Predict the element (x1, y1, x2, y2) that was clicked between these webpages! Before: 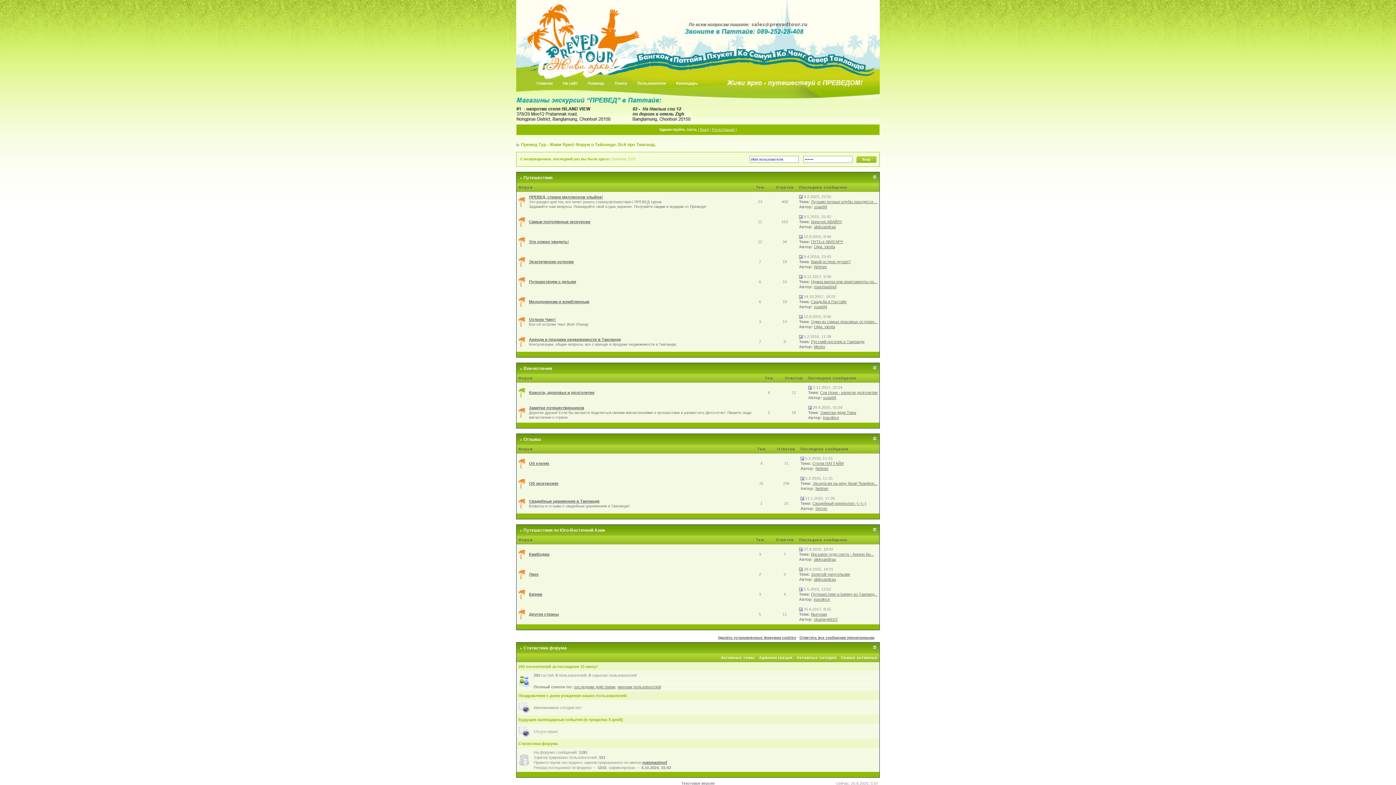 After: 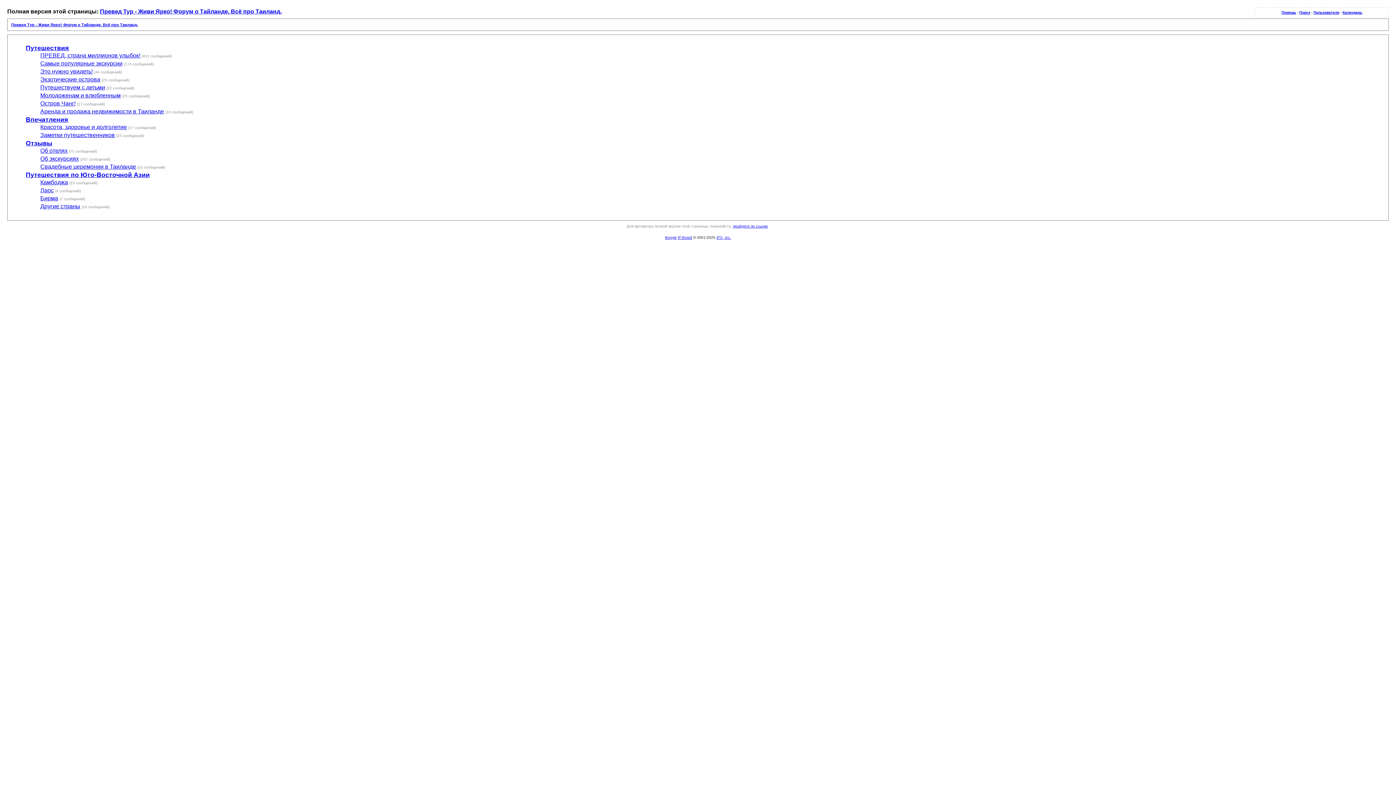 Action: bbox: (681, 781, 714, 785) label: Текстовая версия